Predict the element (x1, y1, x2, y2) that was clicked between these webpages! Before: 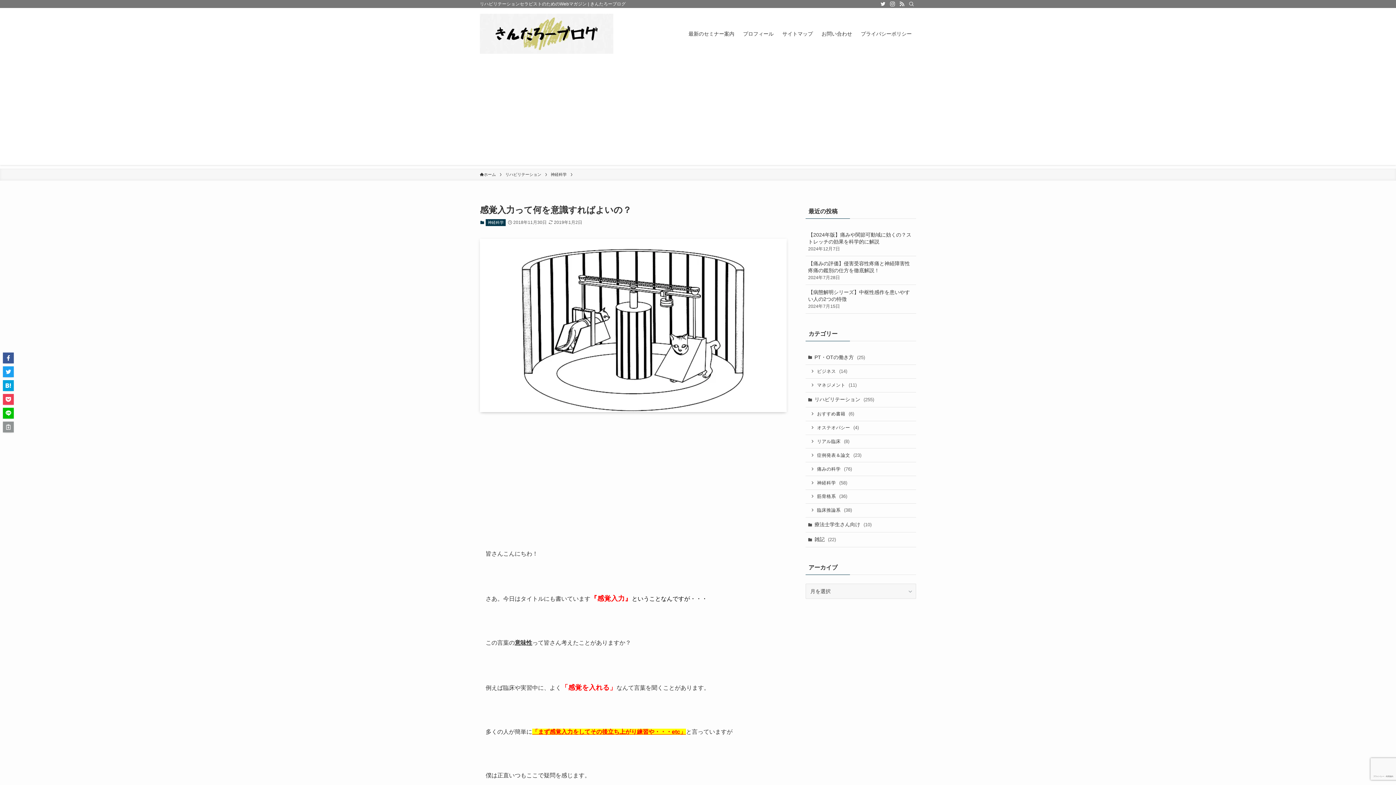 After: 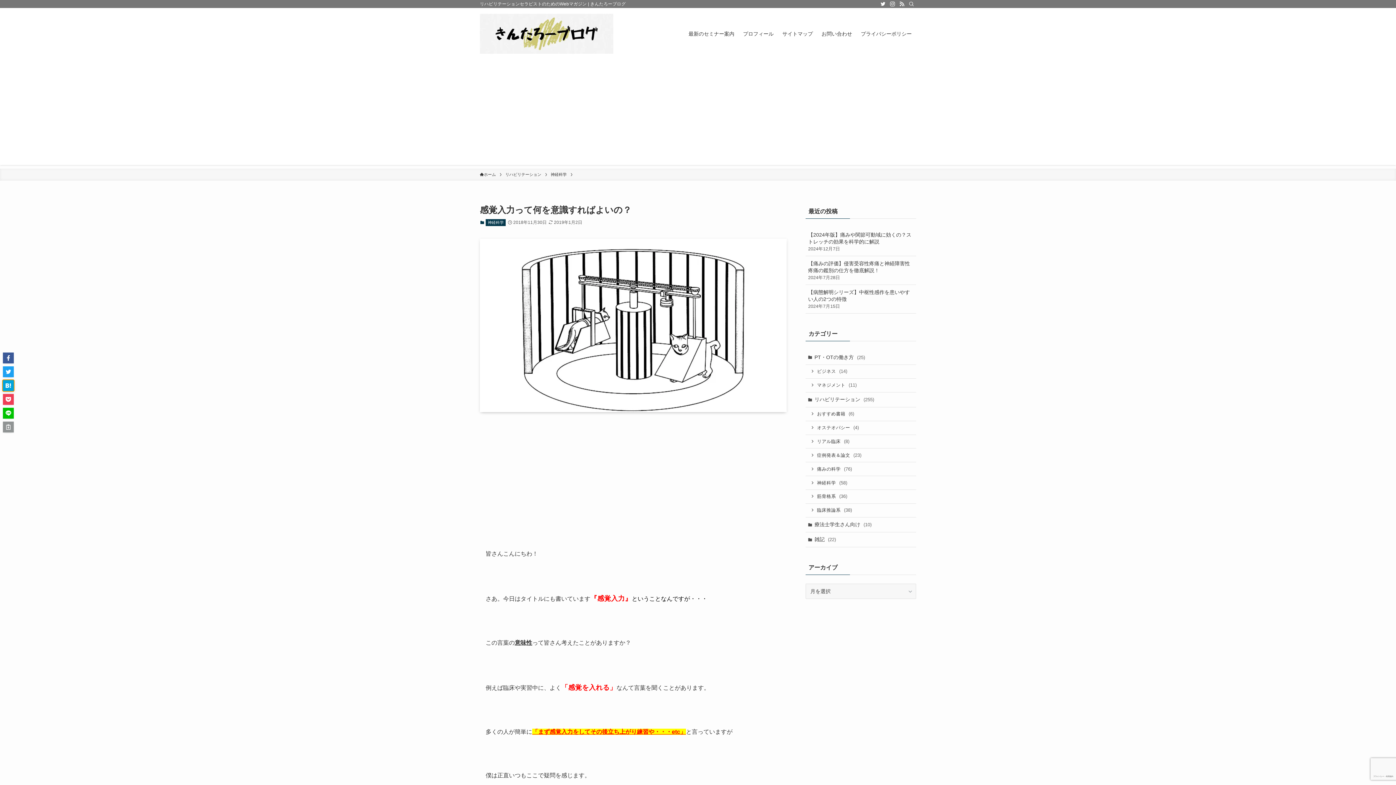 Action: bbox: (2, 380, 13, 391)